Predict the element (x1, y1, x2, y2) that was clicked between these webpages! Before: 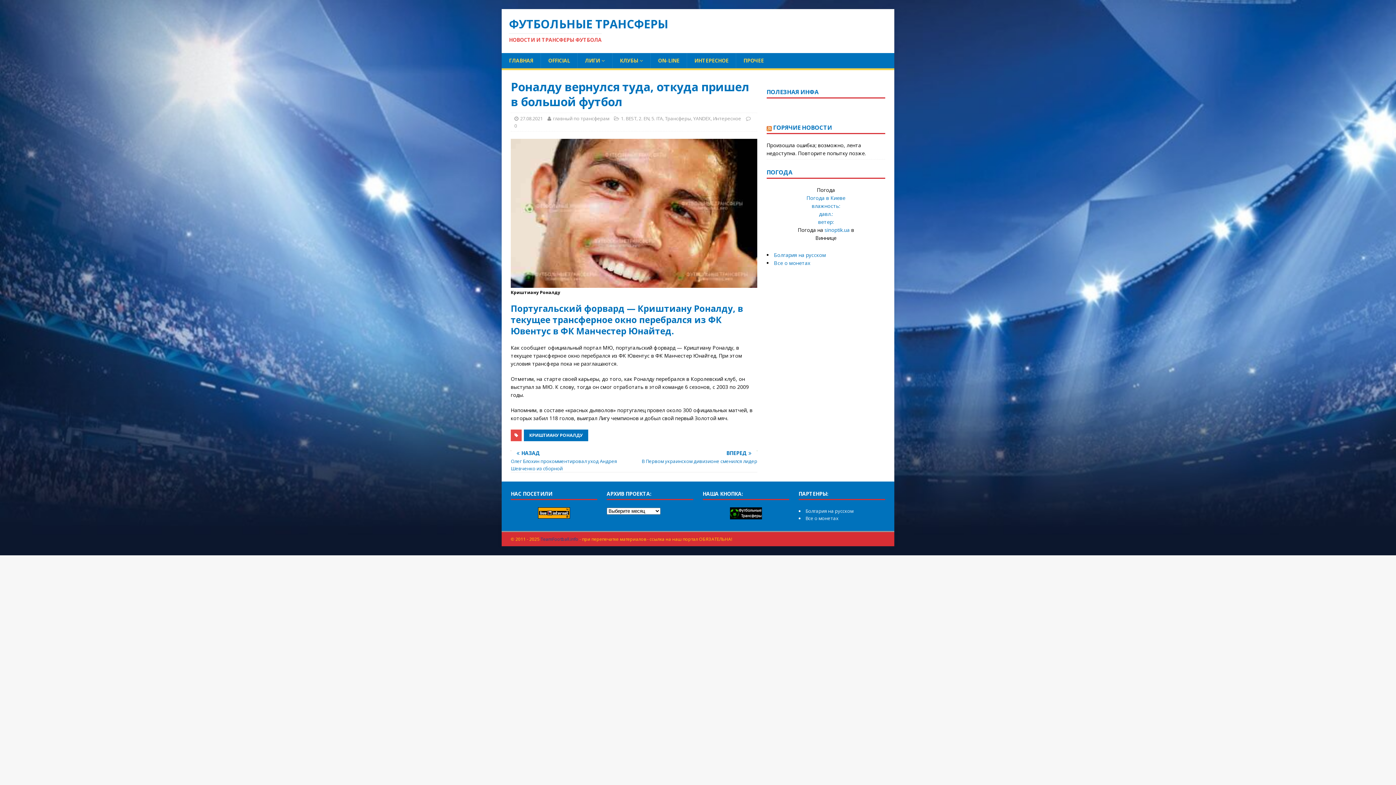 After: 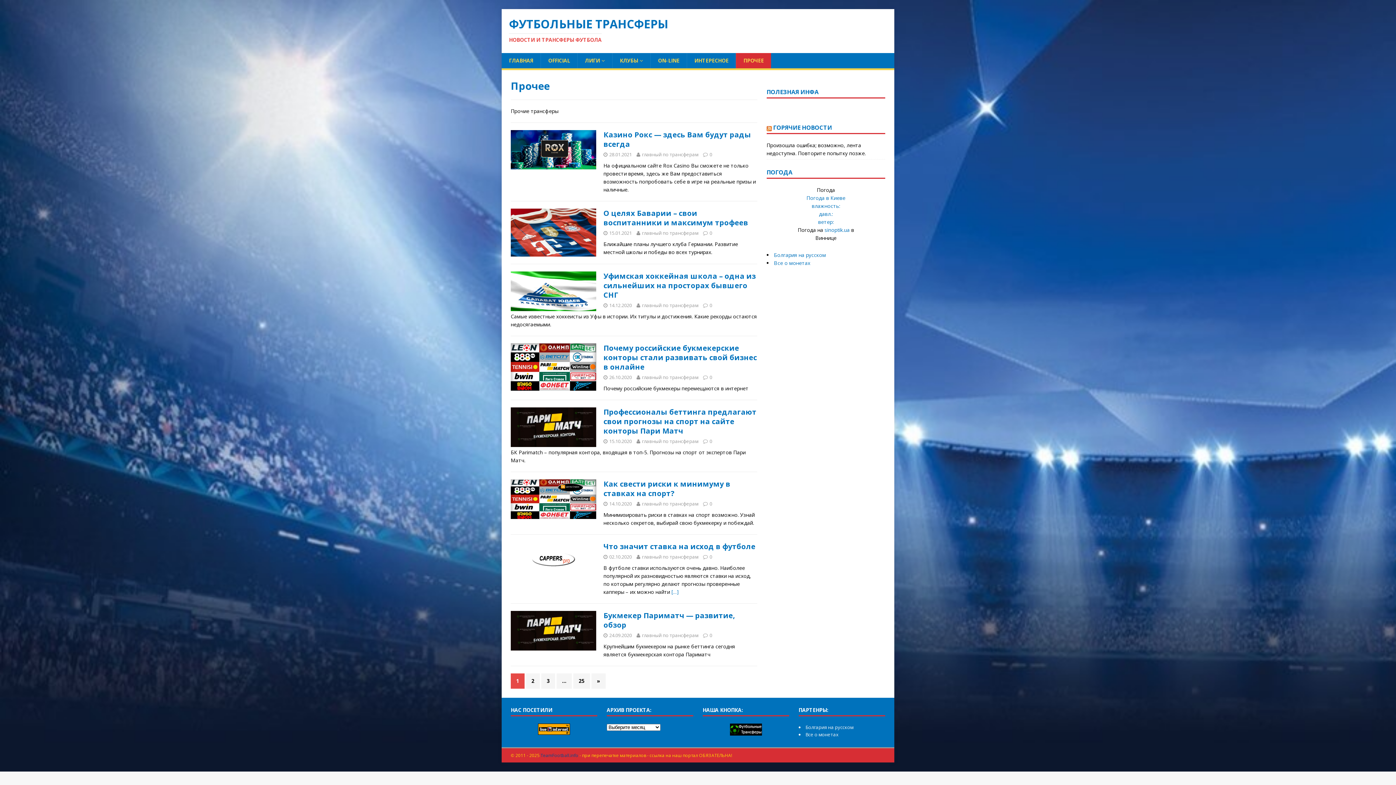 Action: label: ПРОЧЕЕ bbox: (736, 53, 771, 68)